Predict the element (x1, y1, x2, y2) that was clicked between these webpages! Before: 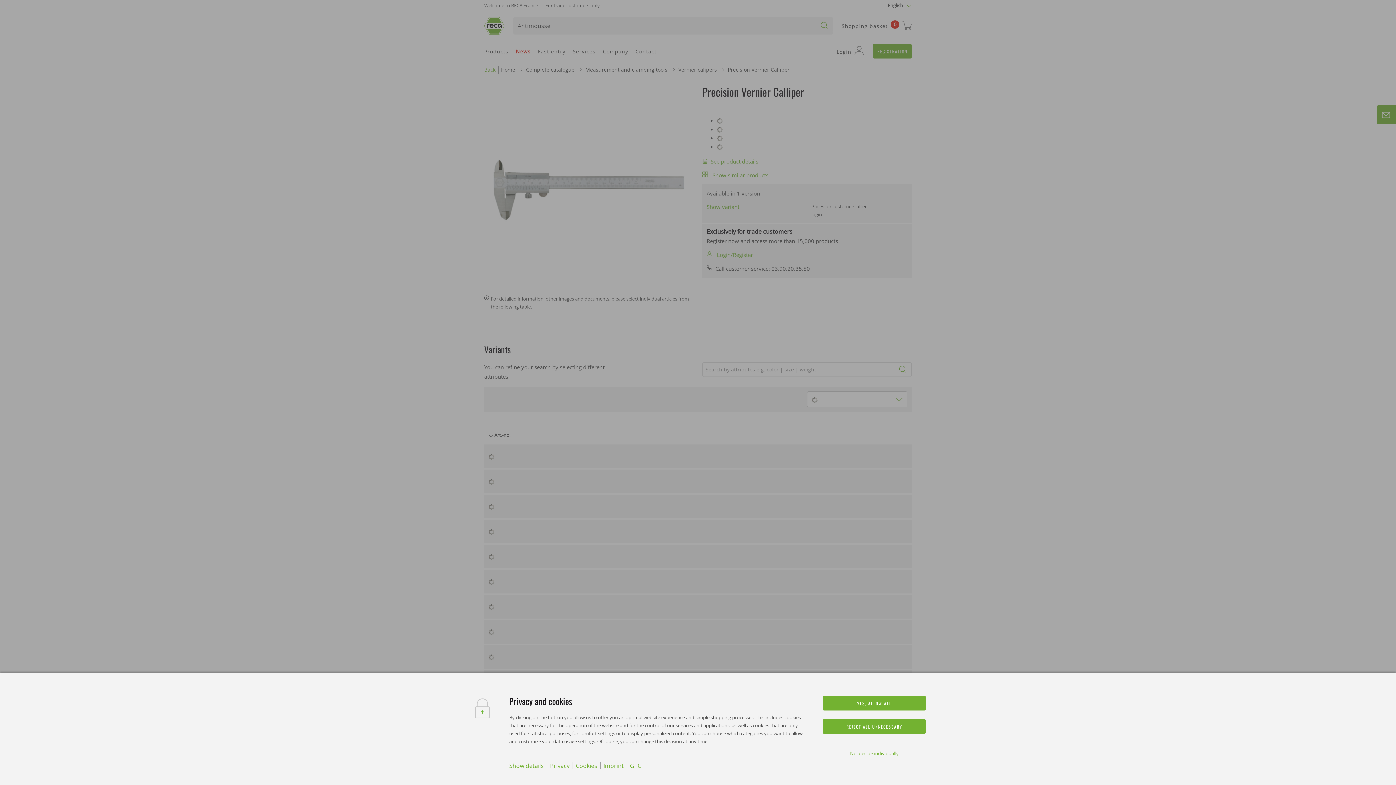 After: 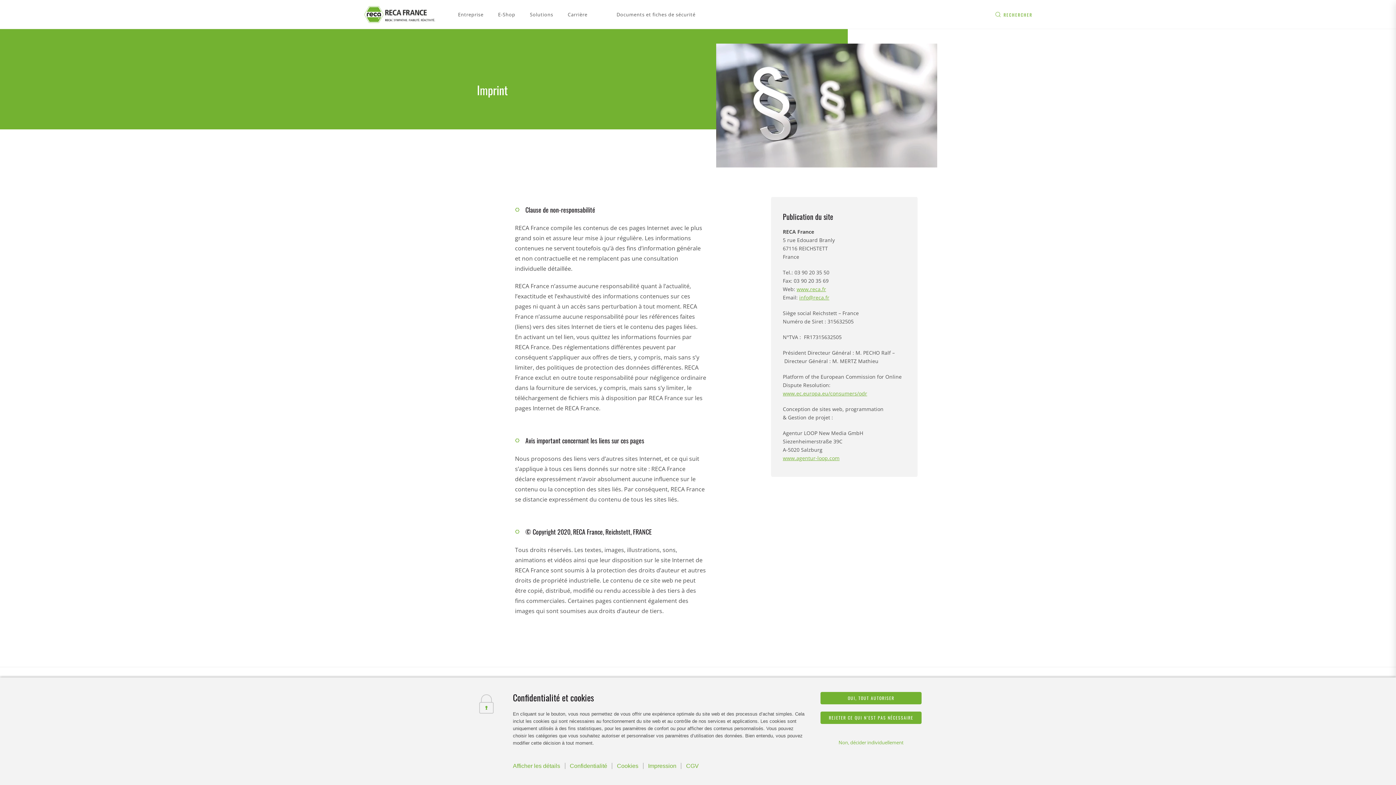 Action: bbox: (603, 762, 623, 770) label: Imprint